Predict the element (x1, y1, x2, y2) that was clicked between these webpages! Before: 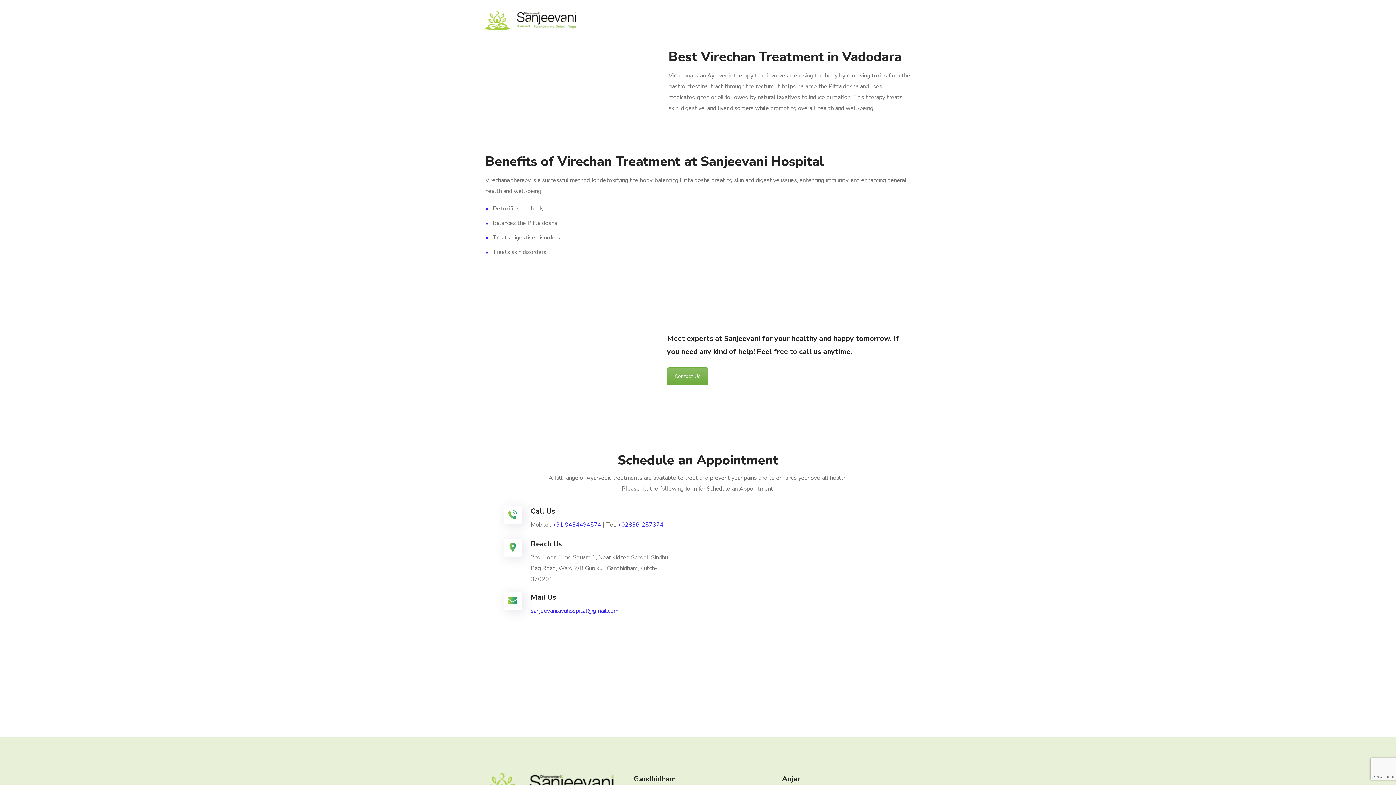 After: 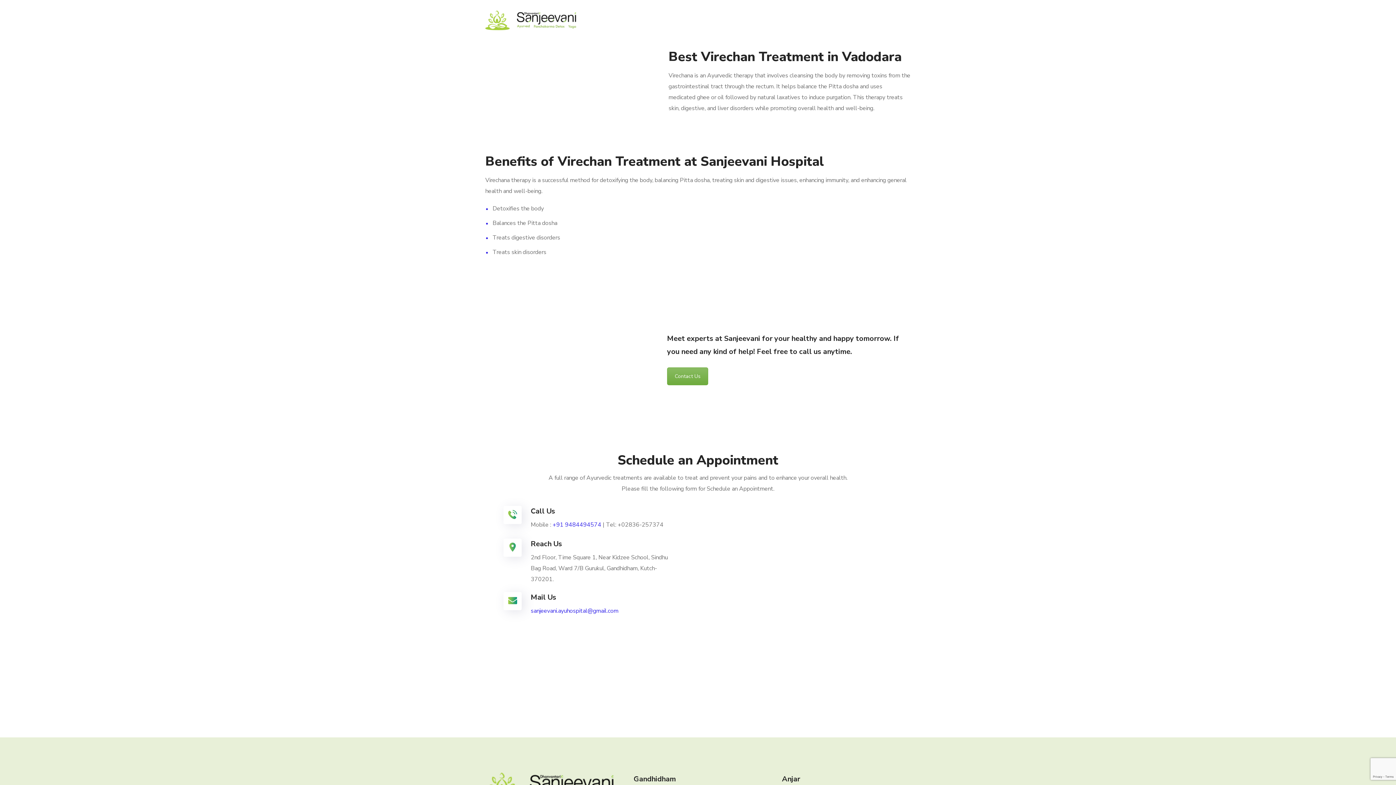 Action: label: +02836-257374 bbox: (617, 520, 663, 528)